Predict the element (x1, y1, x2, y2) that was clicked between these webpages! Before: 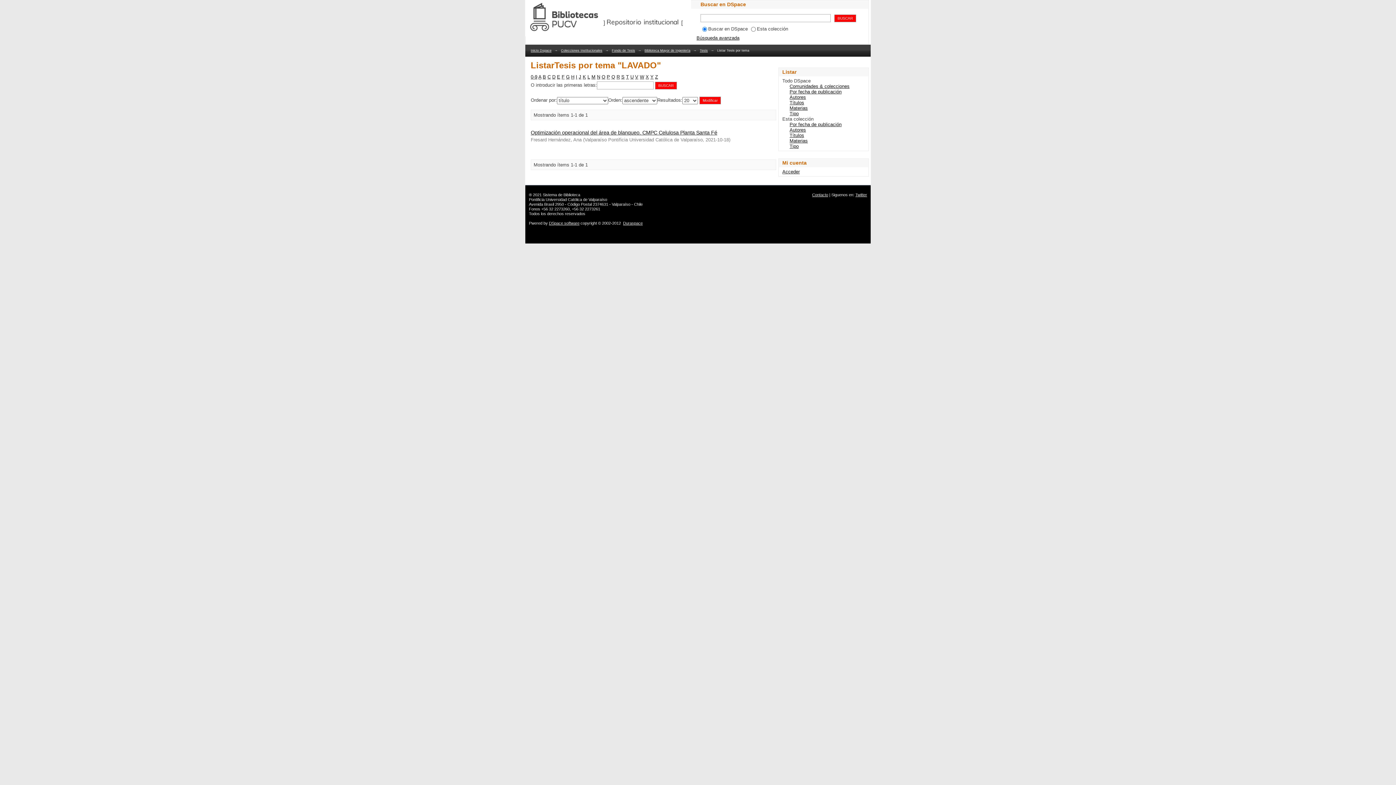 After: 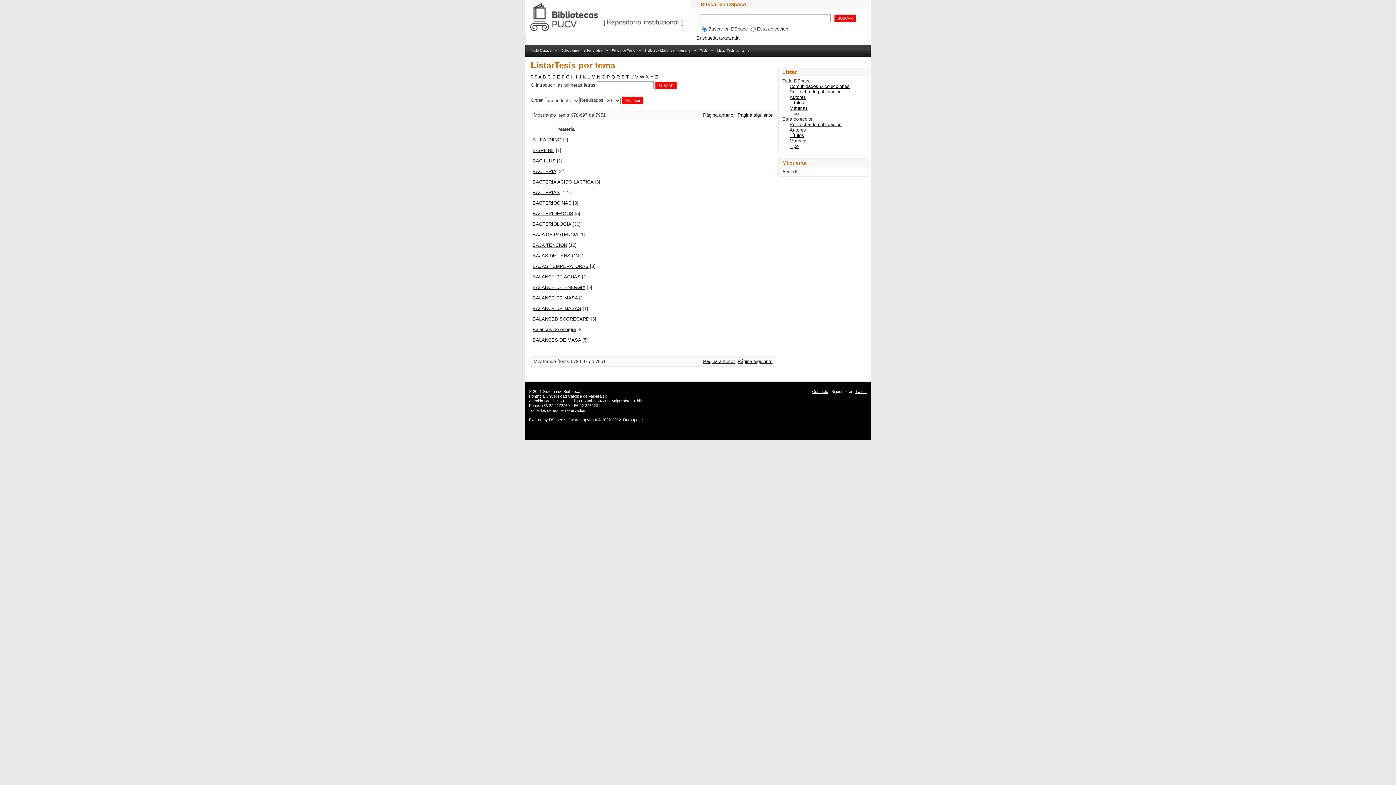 Action: bbox: (542, 74, 546, 79) label: B